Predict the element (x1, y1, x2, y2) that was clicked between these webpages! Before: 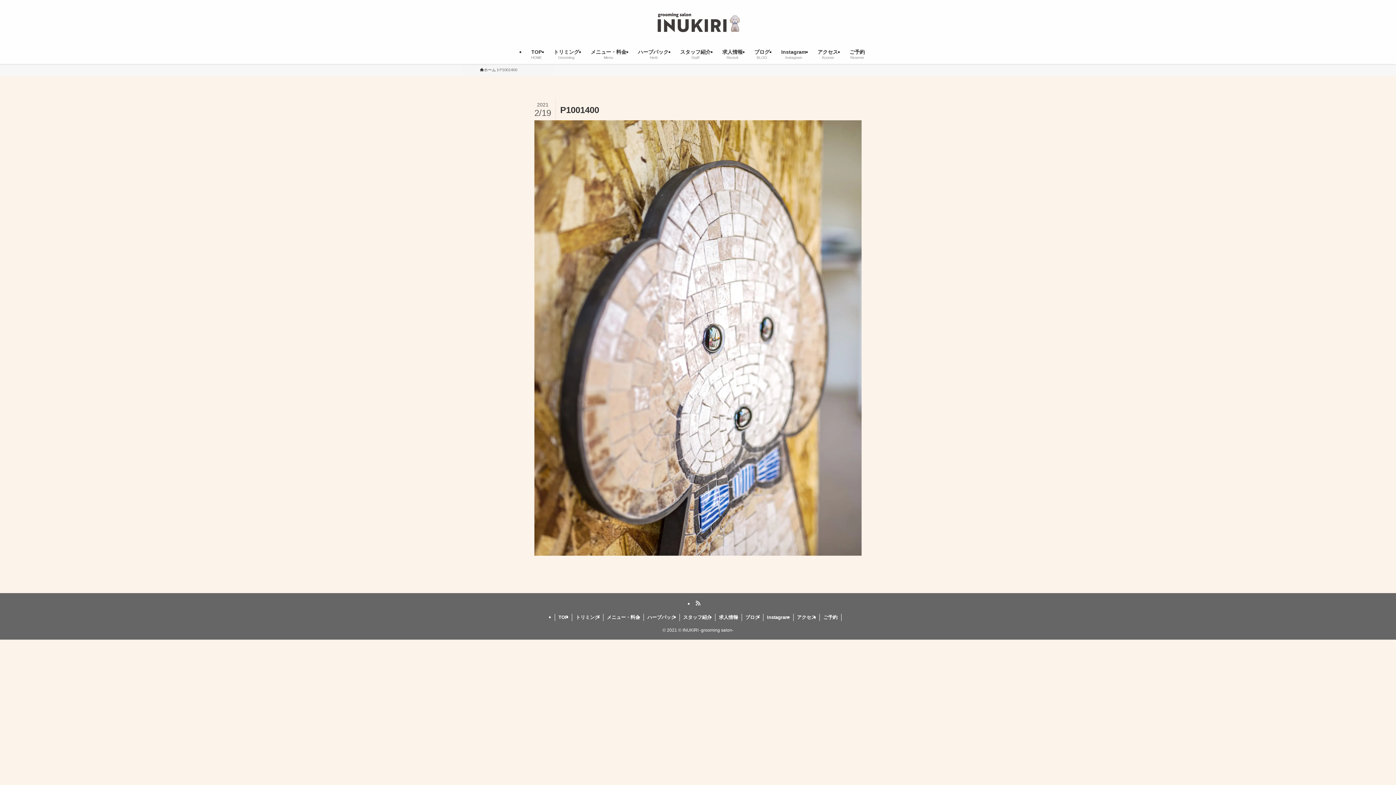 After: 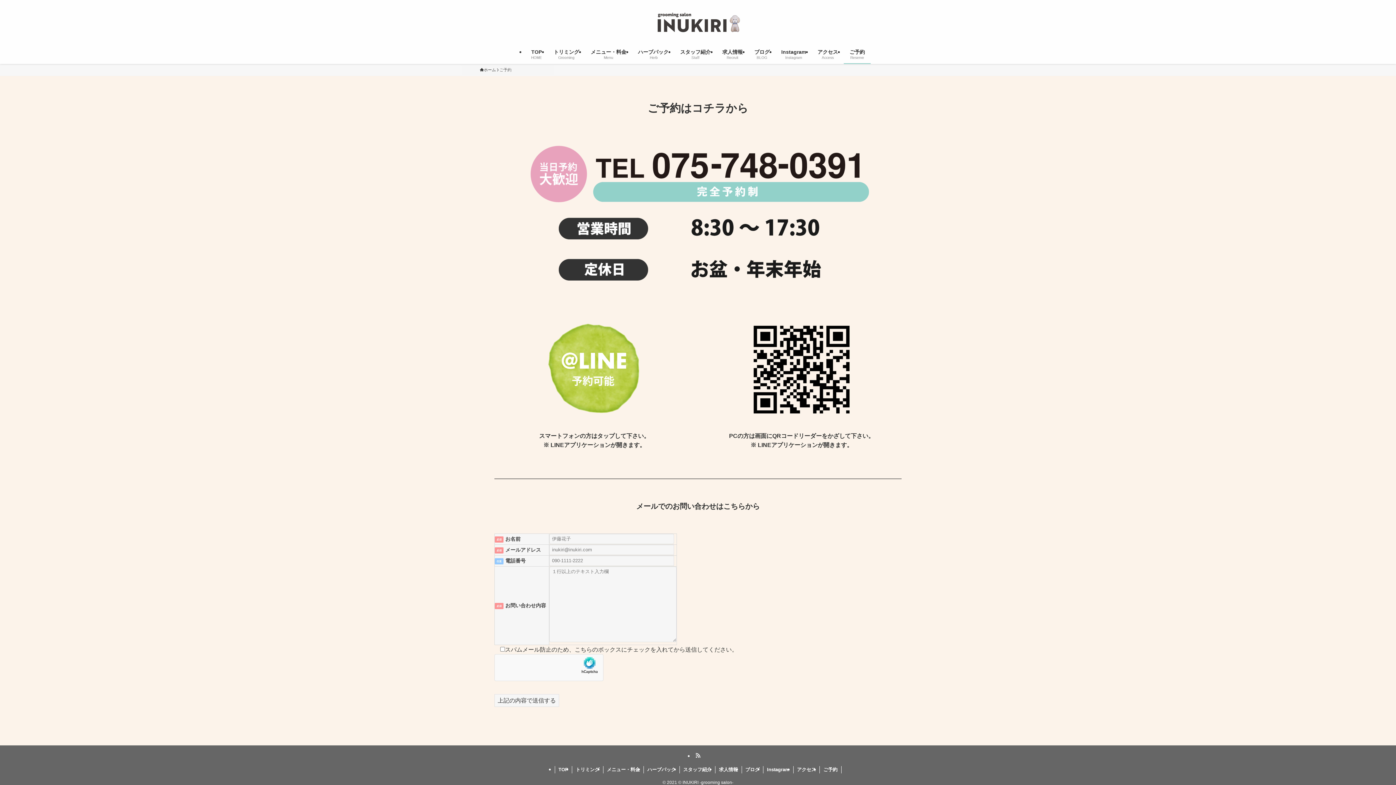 Action: bbox: (844, 43, 870, 64) label: ご予約
Reserve